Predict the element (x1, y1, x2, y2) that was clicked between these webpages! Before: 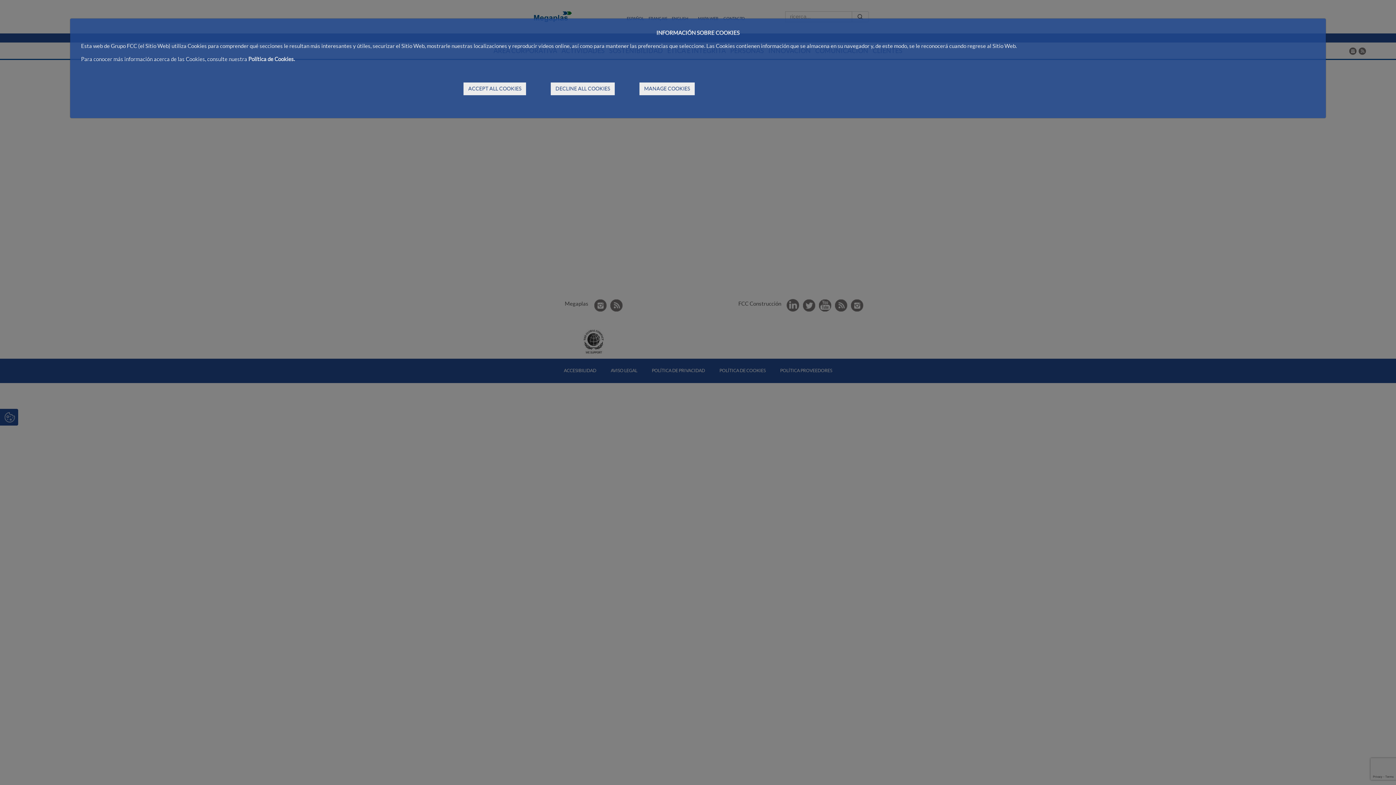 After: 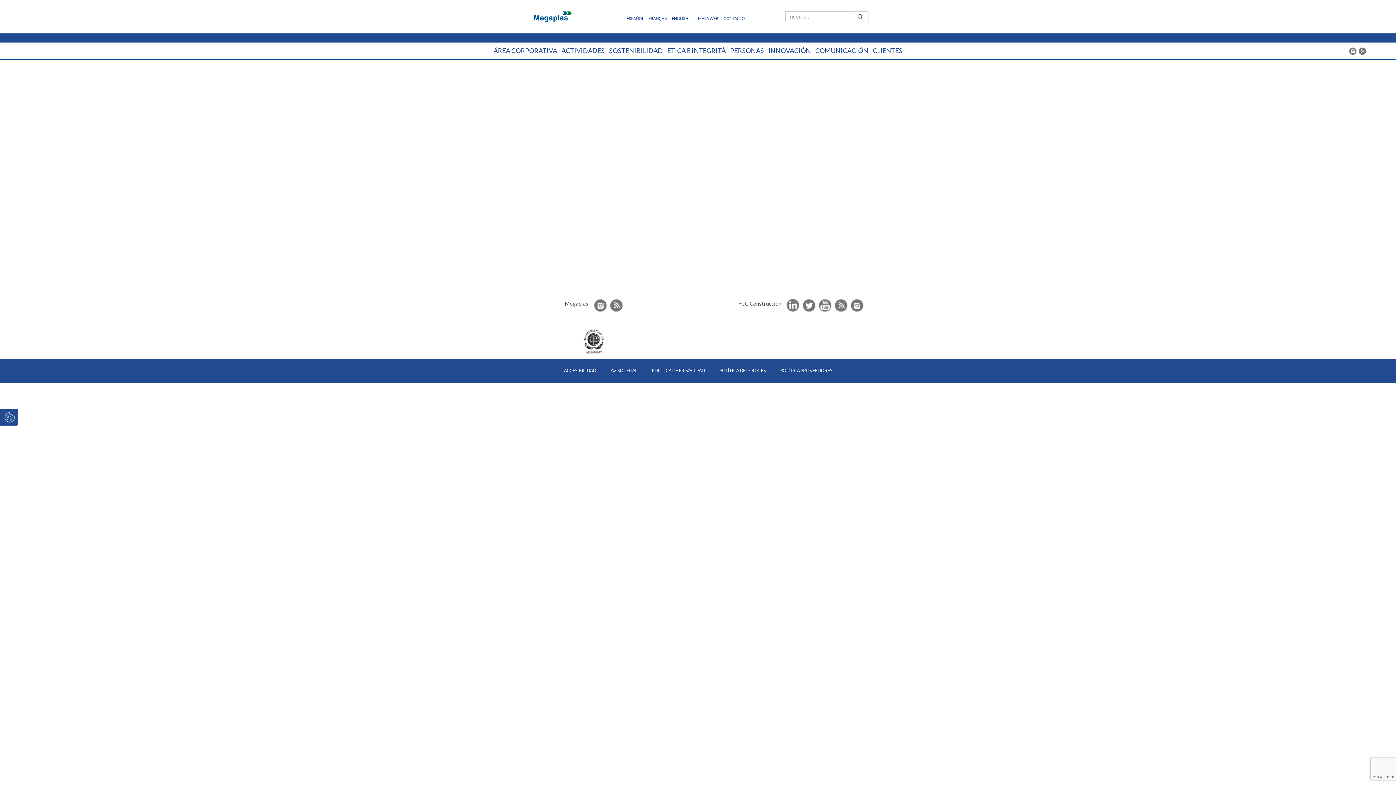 Action: label: ACCEPT ALL COOKIES bbox: (463, 82, 526, 95)